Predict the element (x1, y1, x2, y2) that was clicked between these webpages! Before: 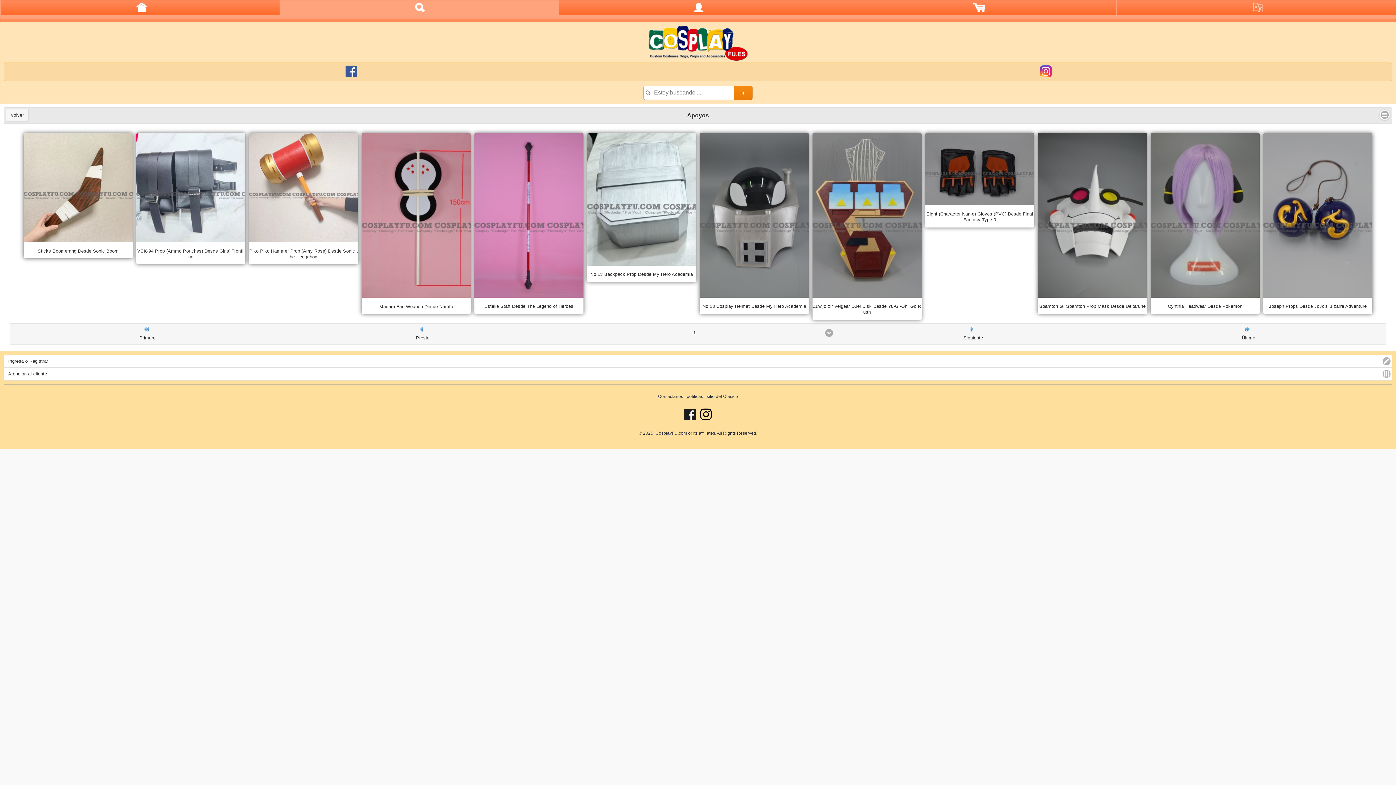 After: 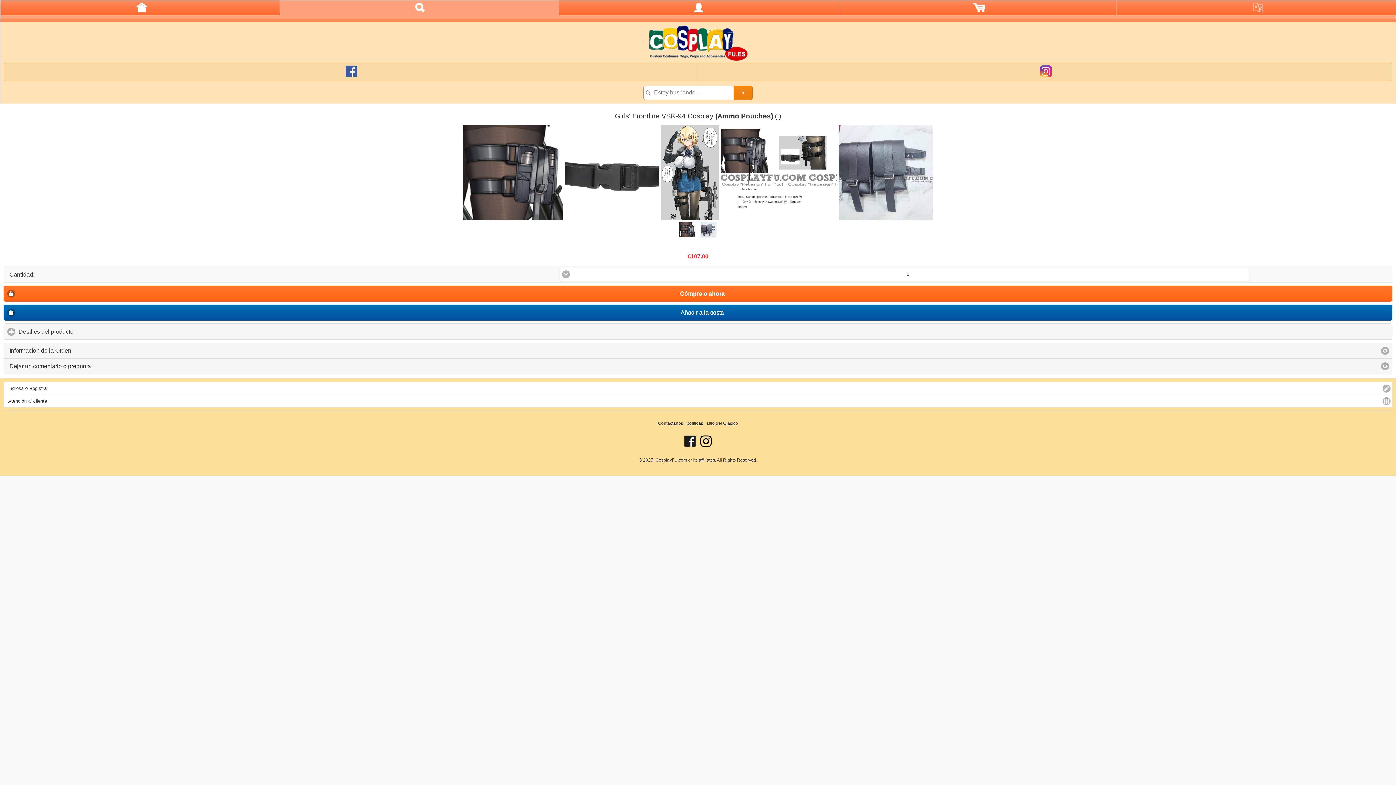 Action: label: VSK-94 Prop (Ammo Pouches) Desde Girls' Frontline bbox: (136, 238, 245, 259)